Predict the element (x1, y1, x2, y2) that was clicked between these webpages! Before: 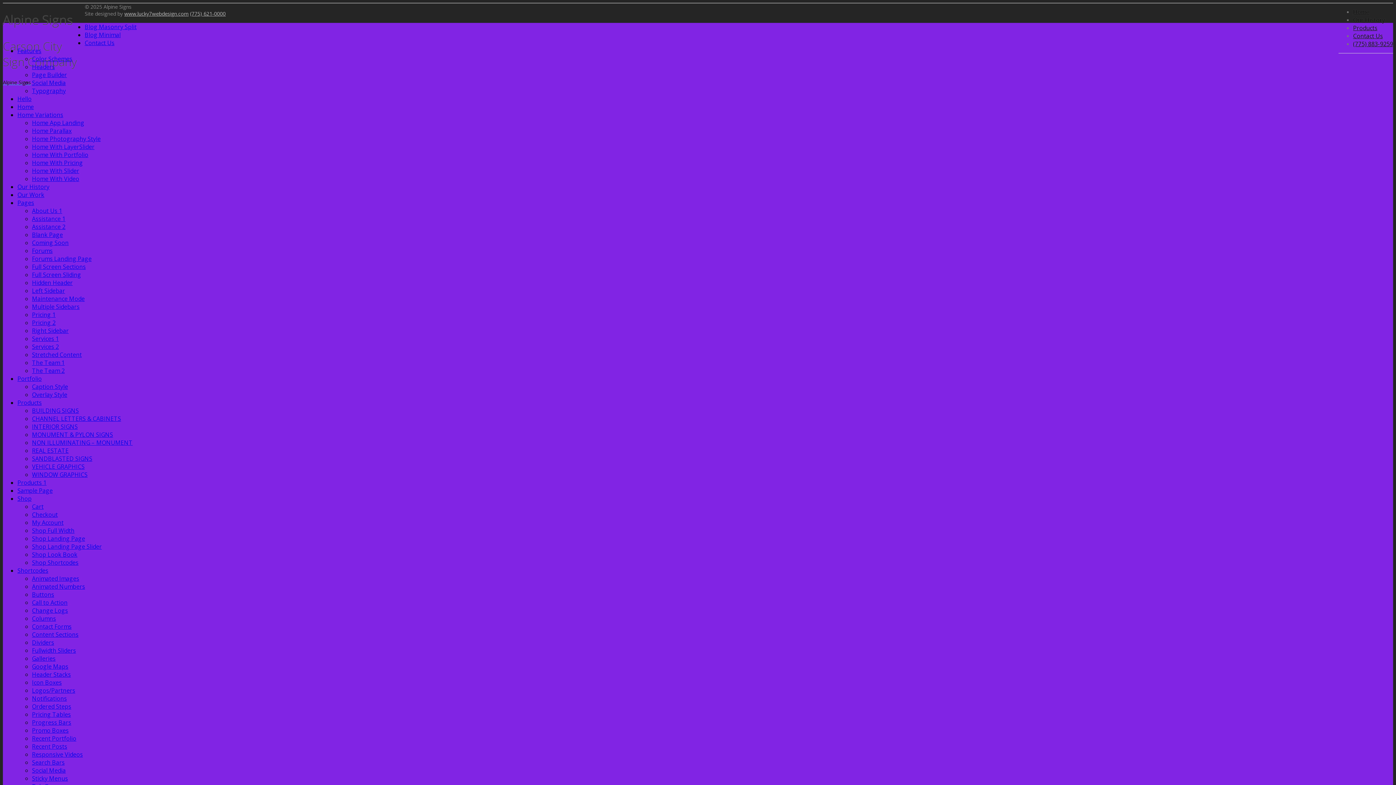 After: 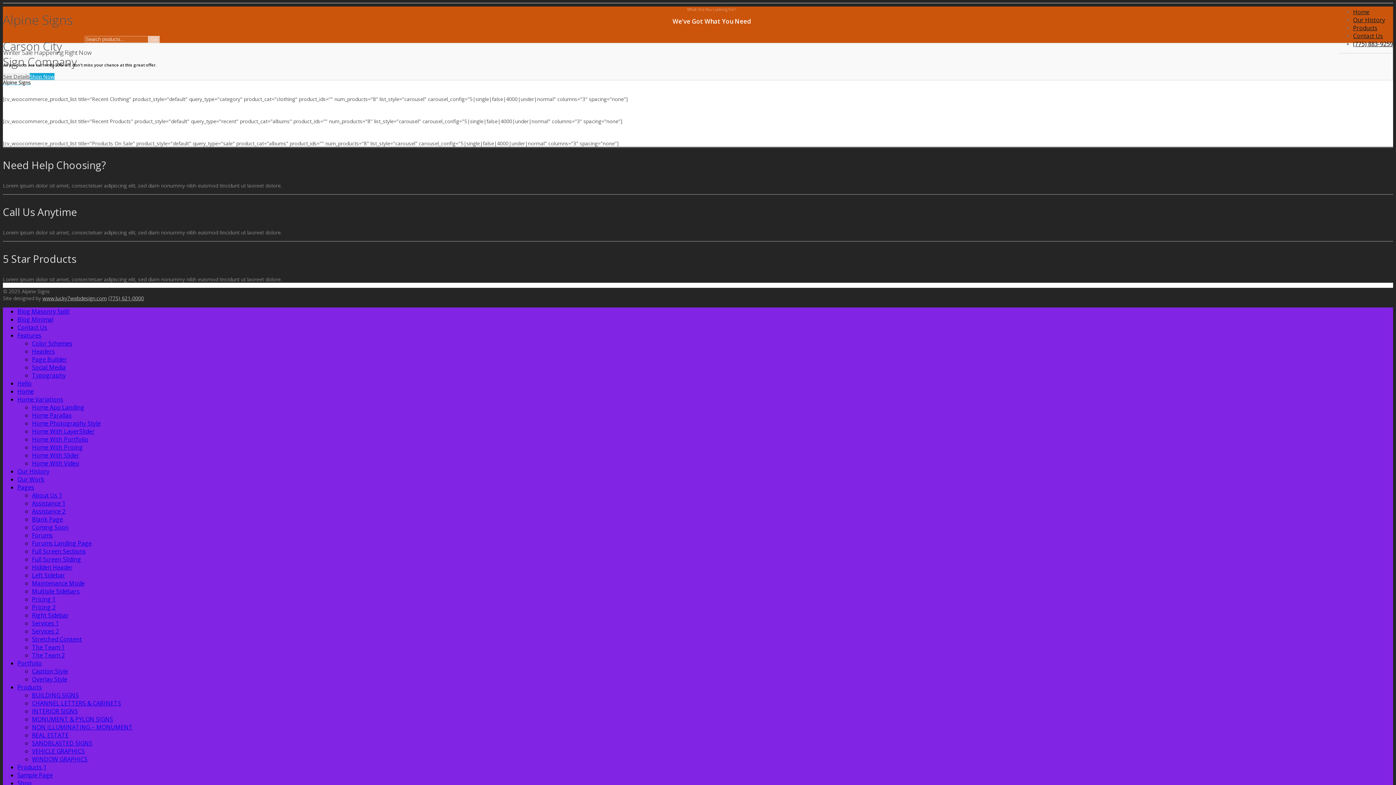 Action: label: Shop Landing Page bbox: (32, 534, 85, 542)